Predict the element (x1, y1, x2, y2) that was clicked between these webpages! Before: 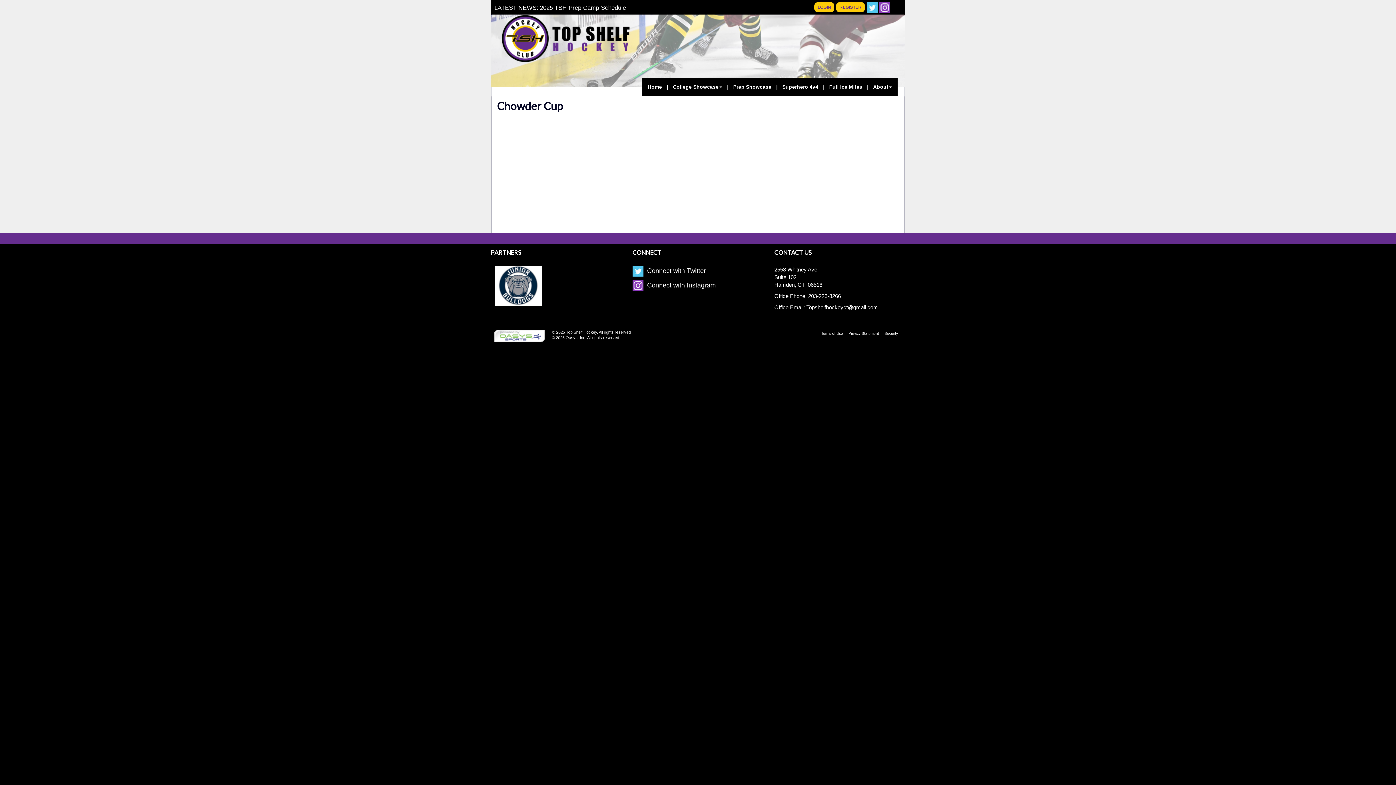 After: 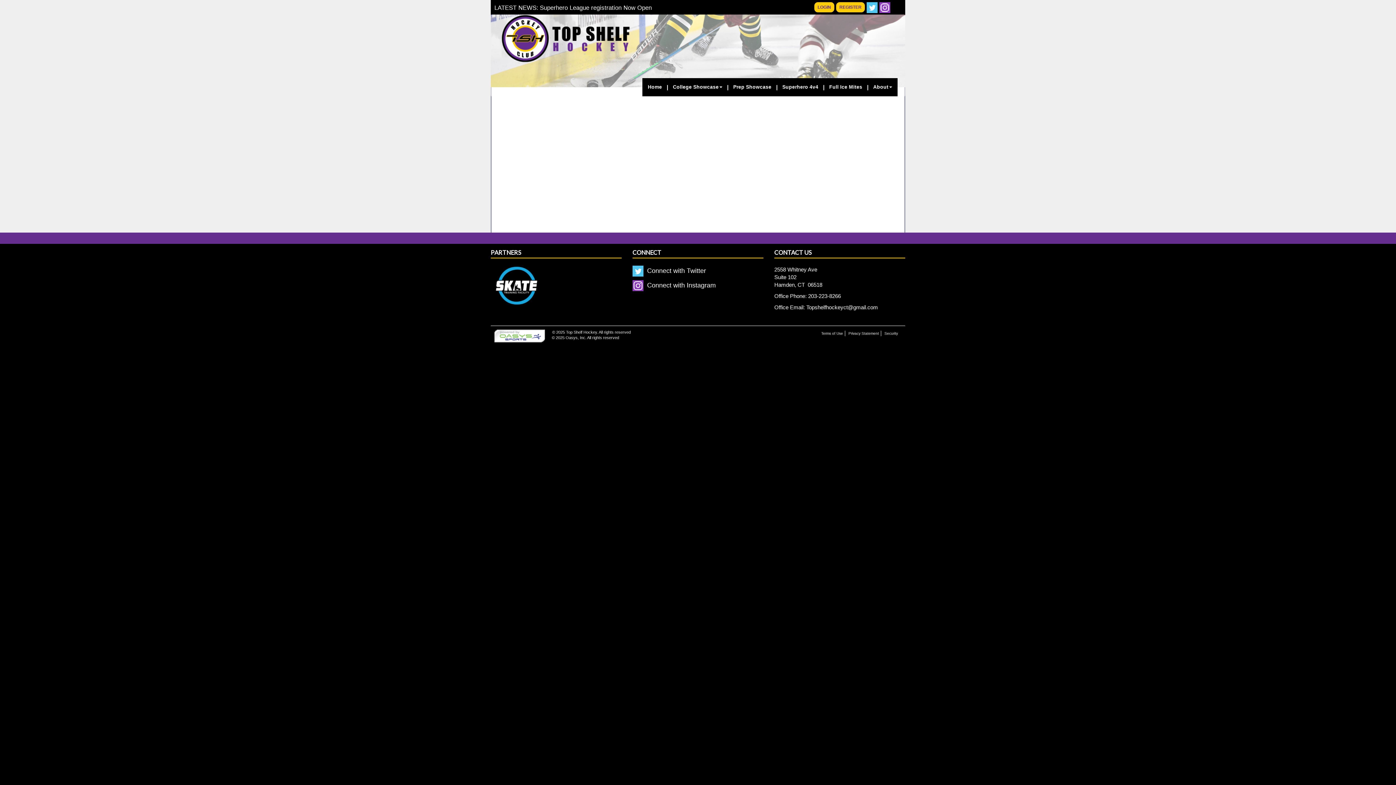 Action: label: Security bbox: (882, 331, 900, 335)